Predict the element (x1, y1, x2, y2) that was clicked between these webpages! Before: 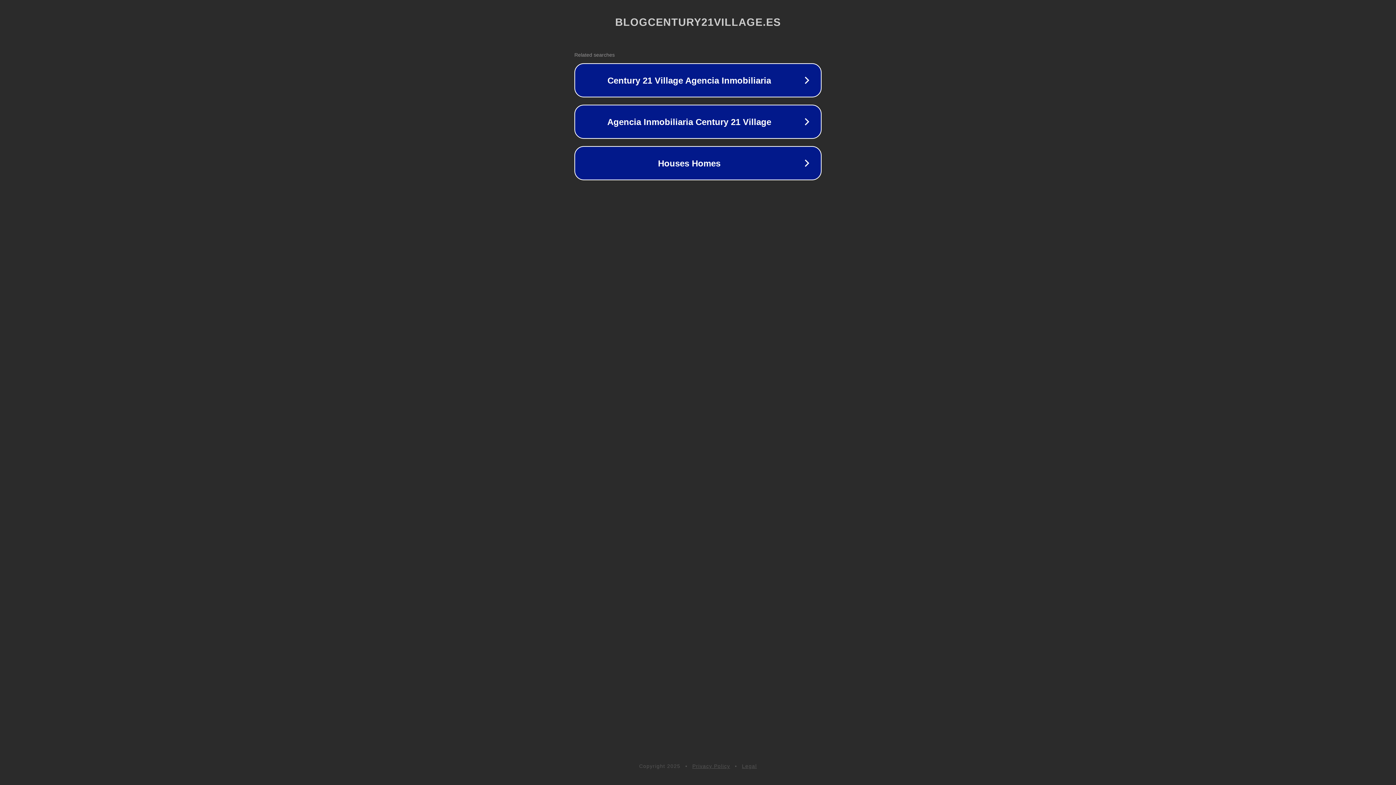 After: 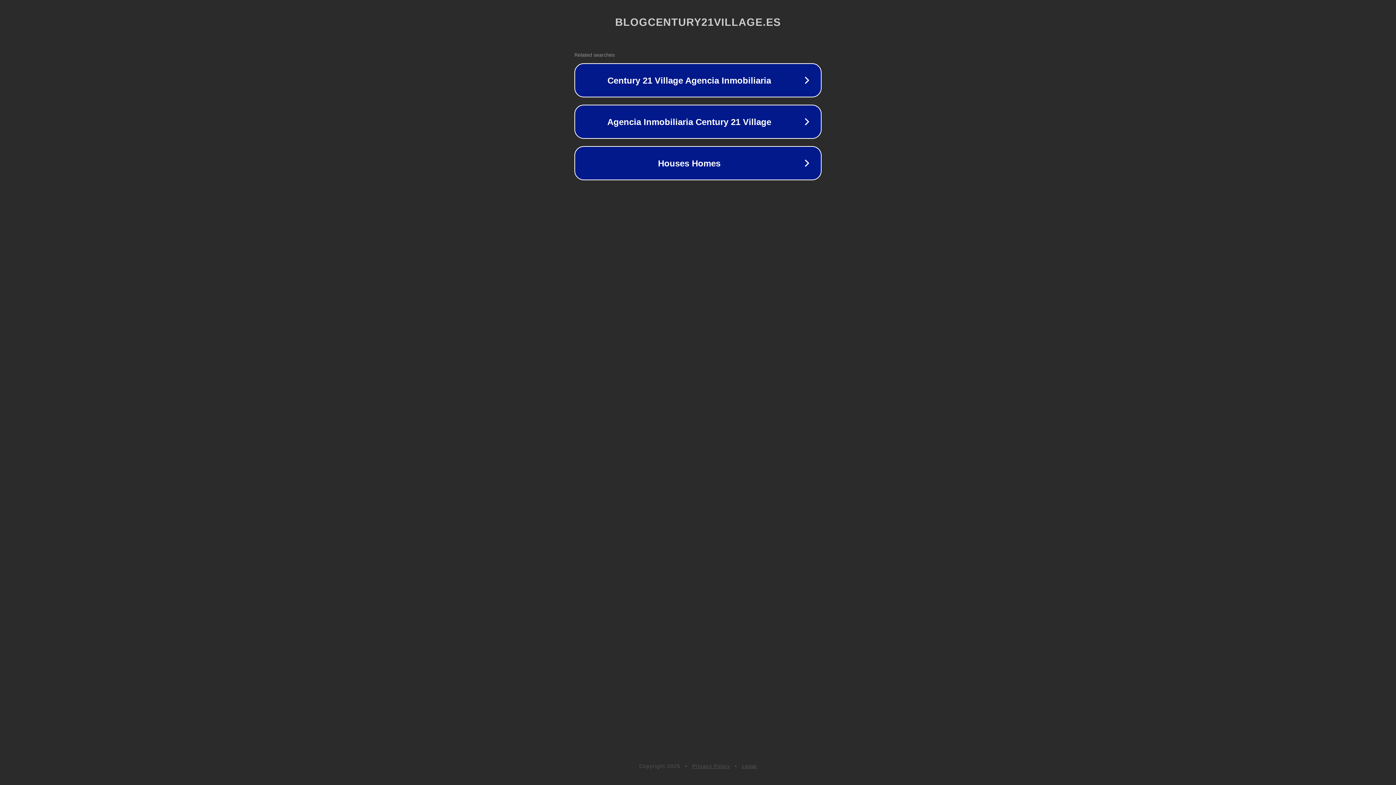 Action: bbox: (742, 763, 757, 769) label: Legal